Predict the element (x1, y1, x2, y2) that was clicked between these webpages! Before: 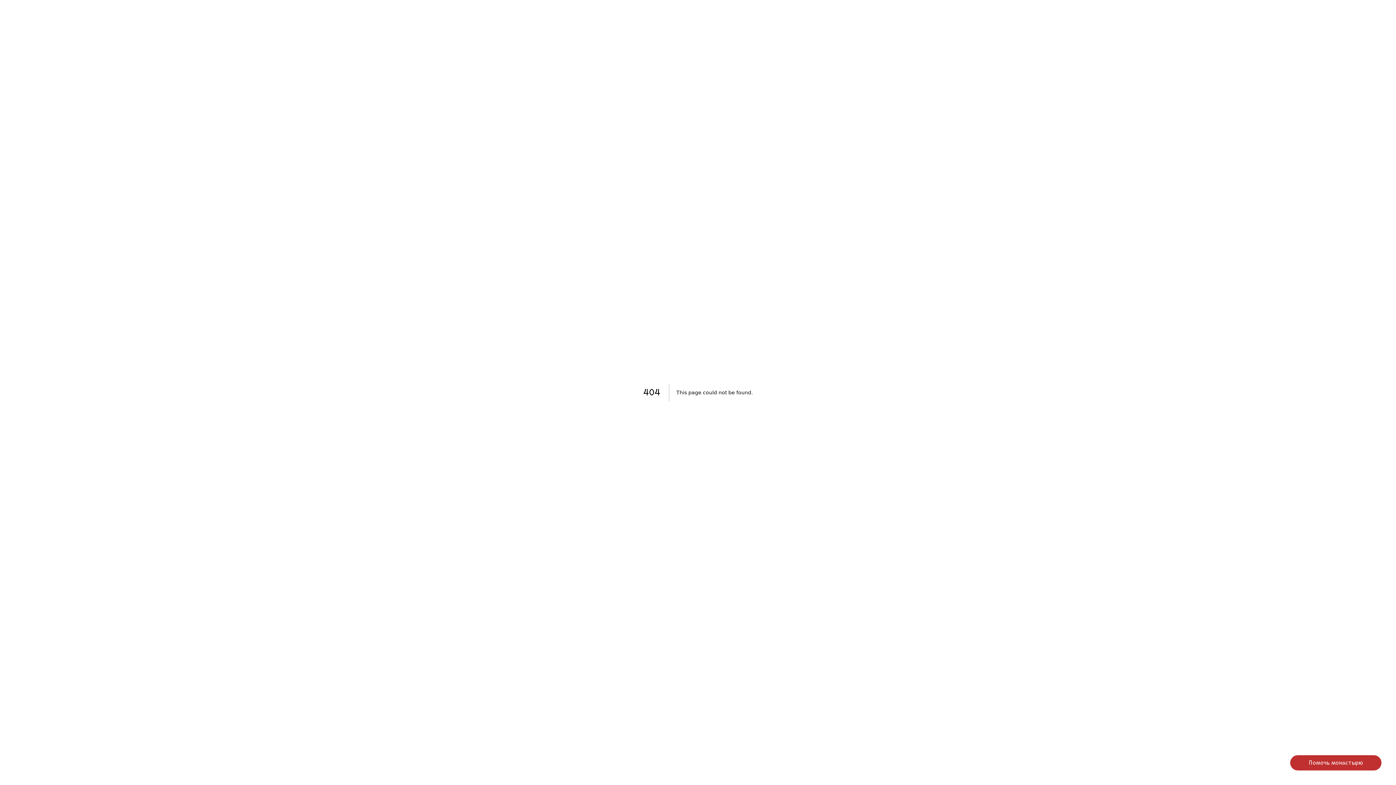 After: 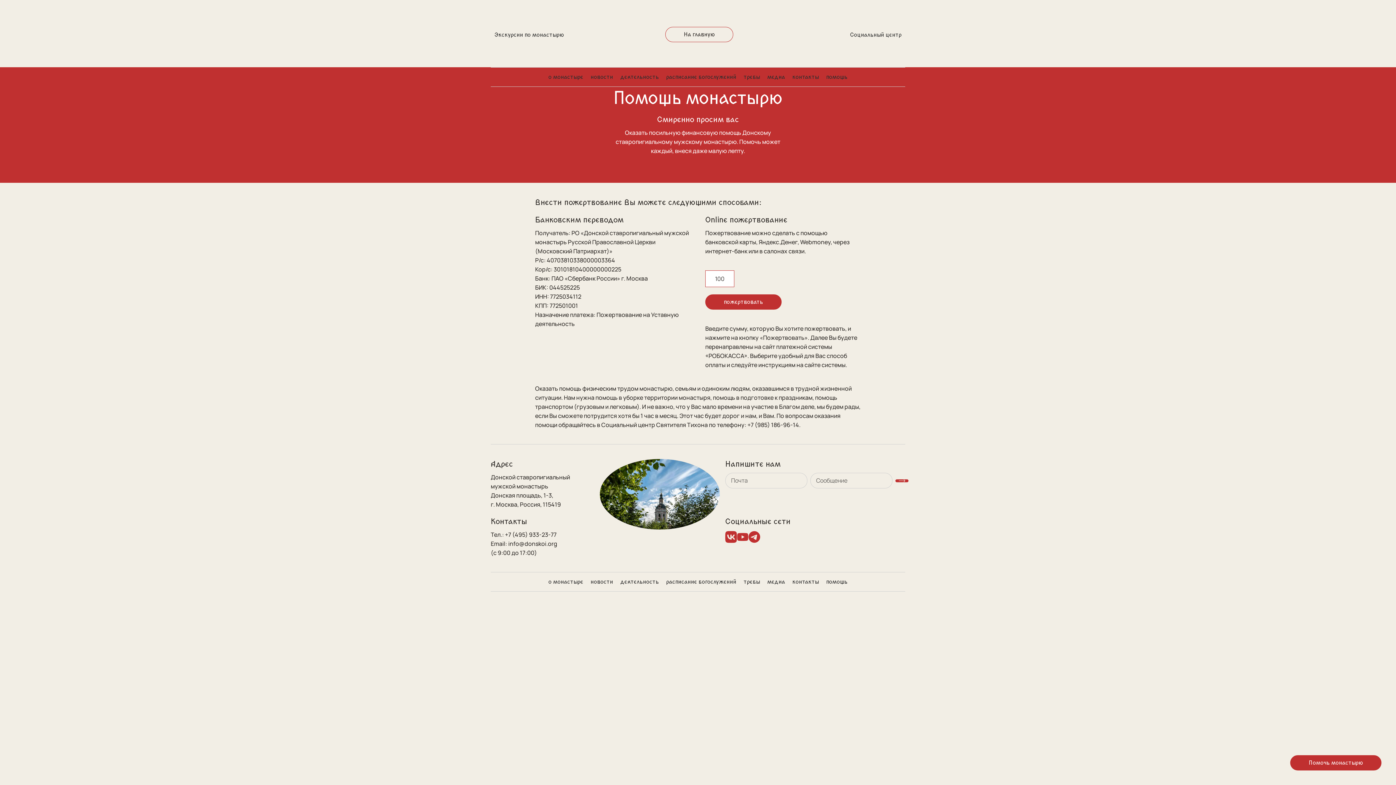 Action: label: Помочь монастырю bbox: (1290, 755, 1381, 770)